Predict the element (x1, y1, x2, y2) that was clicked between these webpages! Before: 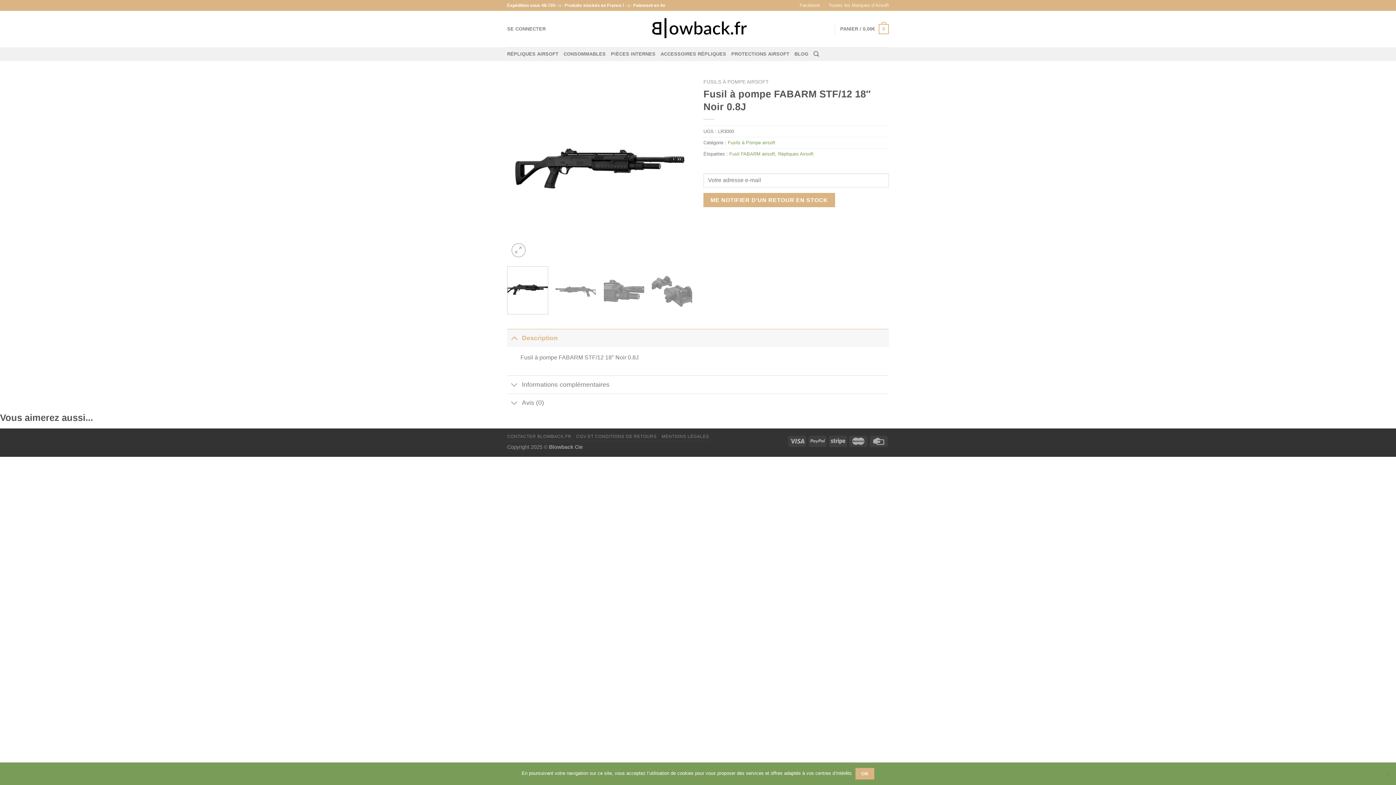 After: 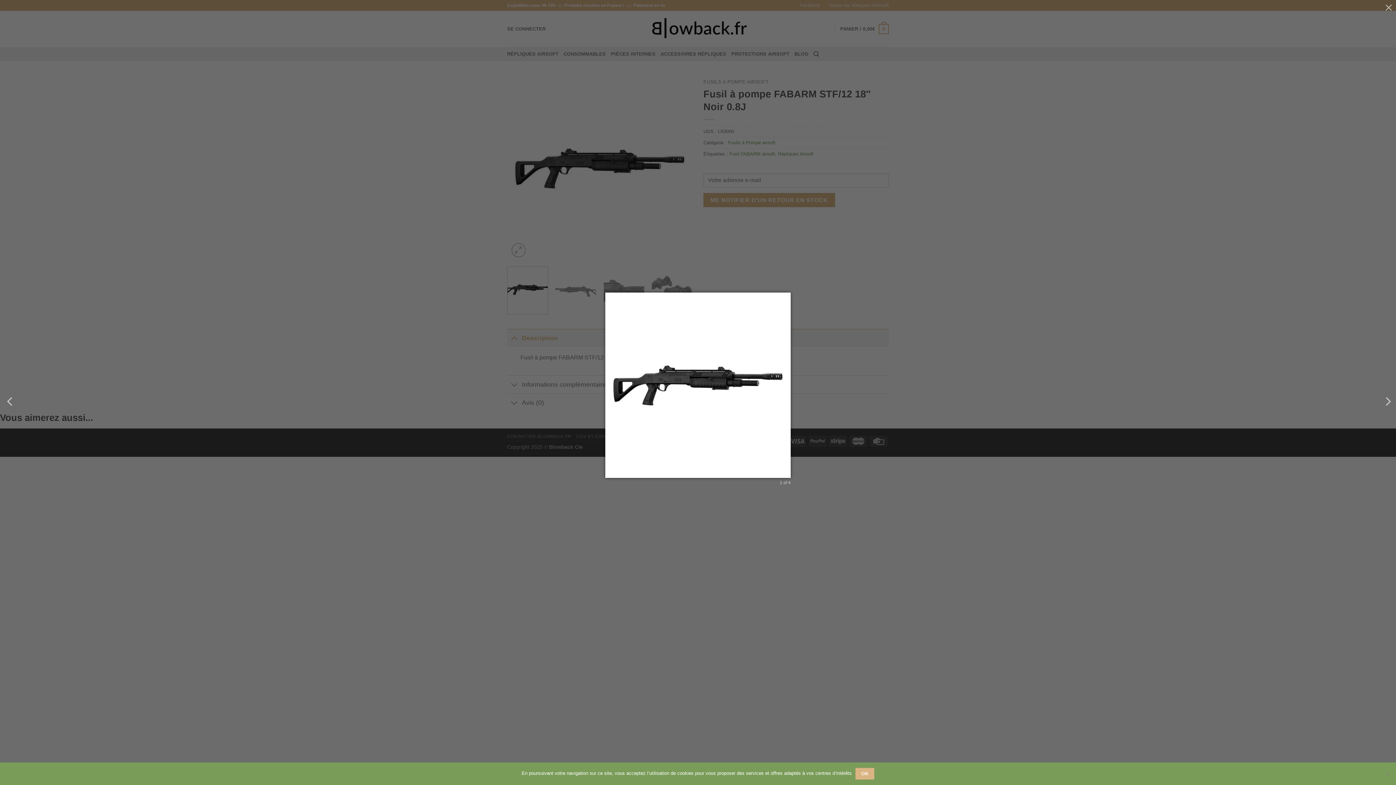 Action: bbox: (507, 164, 692, 170)